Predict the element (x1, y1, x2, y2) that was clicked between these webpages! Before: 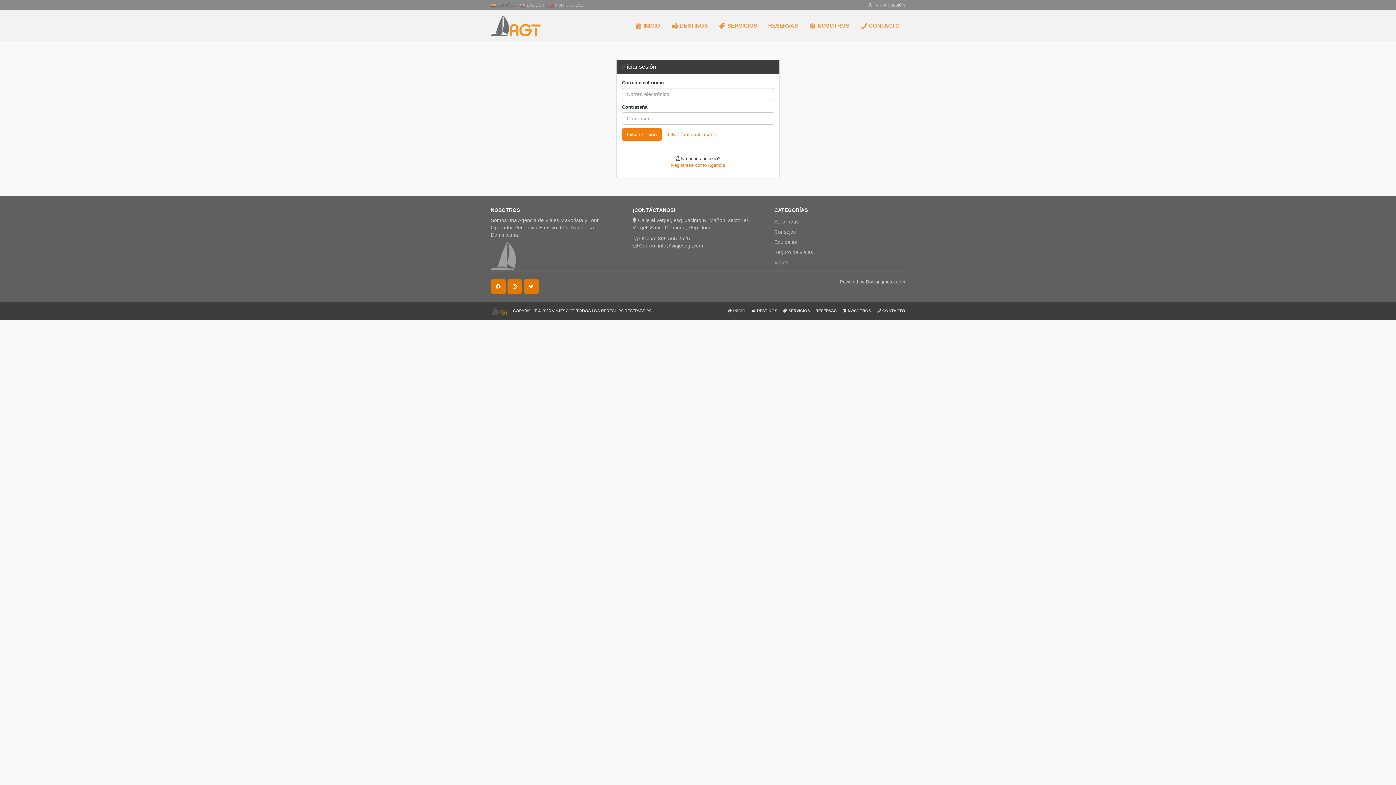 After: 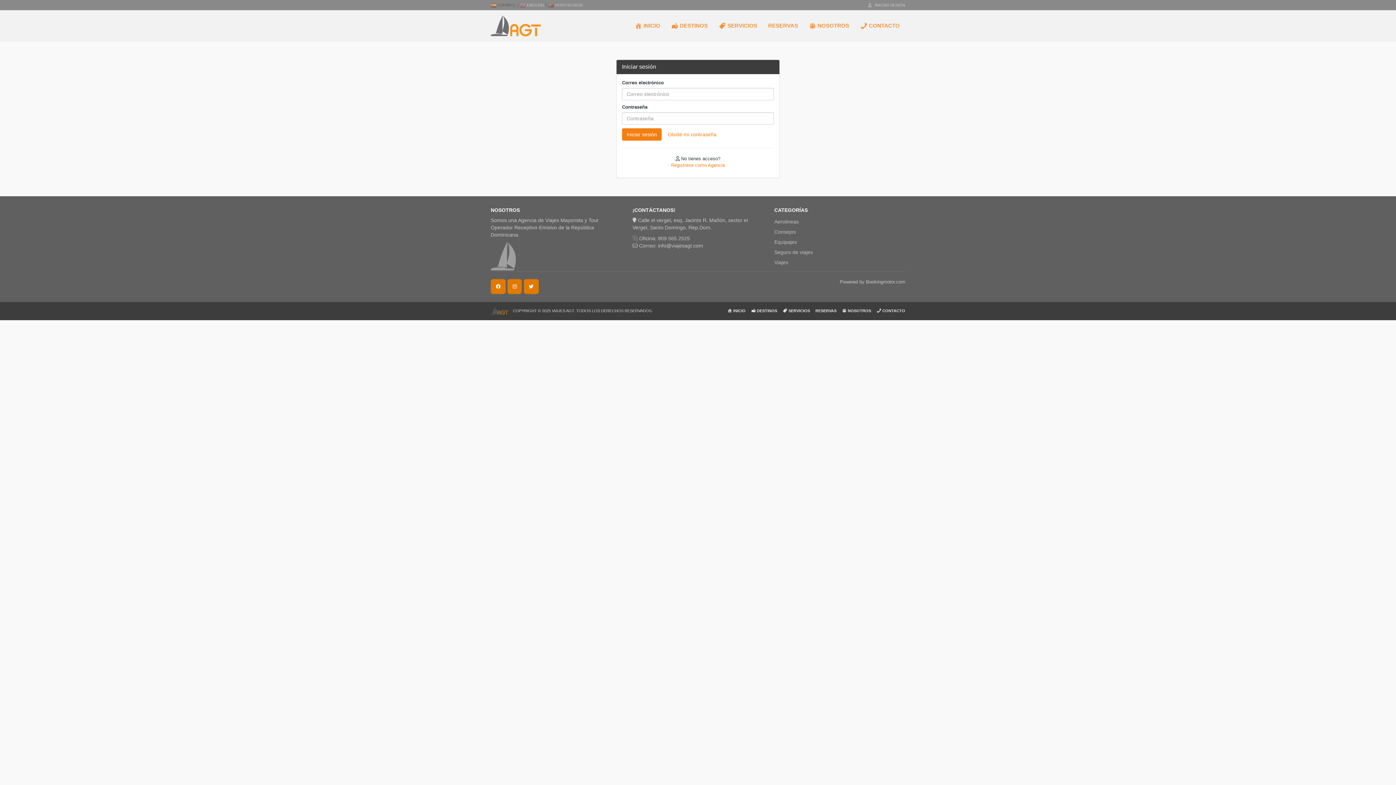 Action: bbox: (868, 2, 905, 7) label:  INICIAR SESIÓN